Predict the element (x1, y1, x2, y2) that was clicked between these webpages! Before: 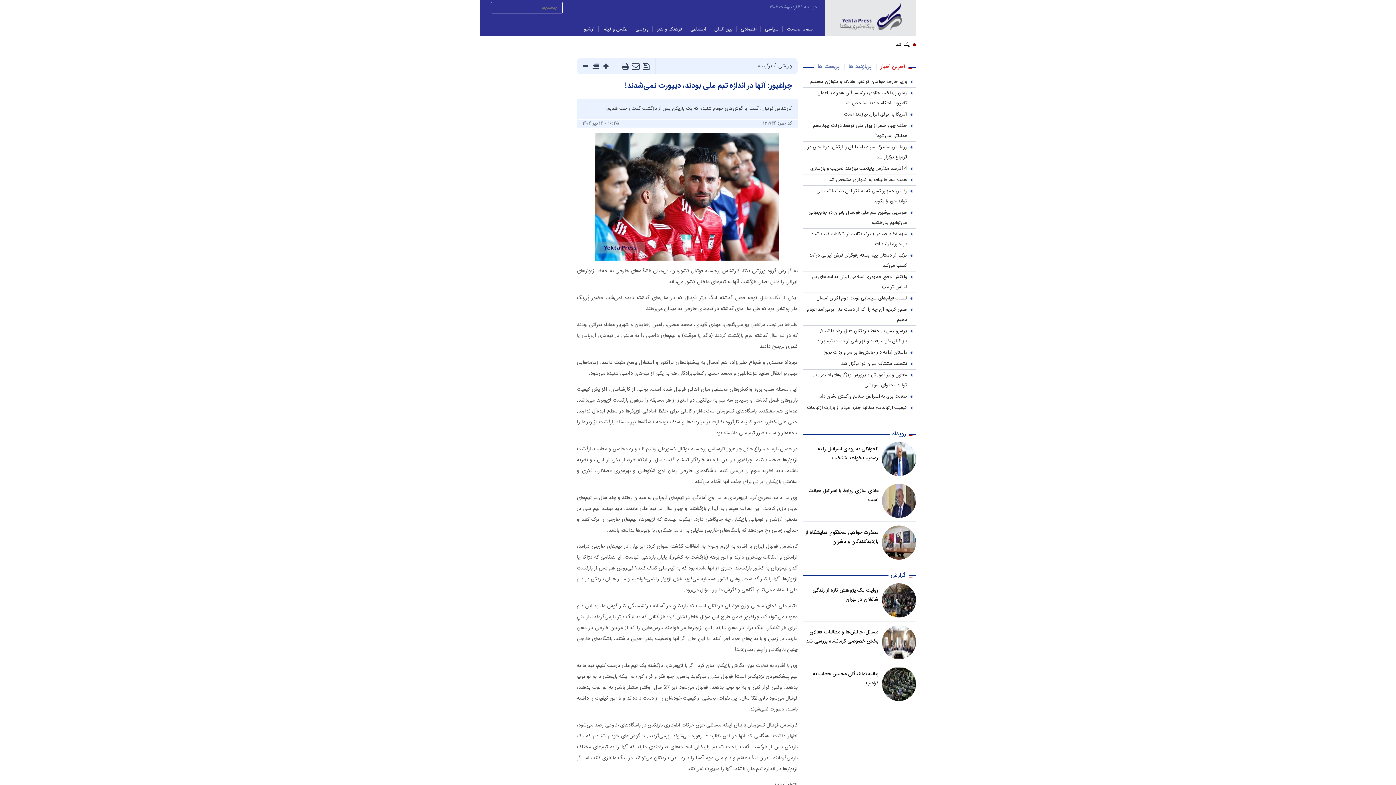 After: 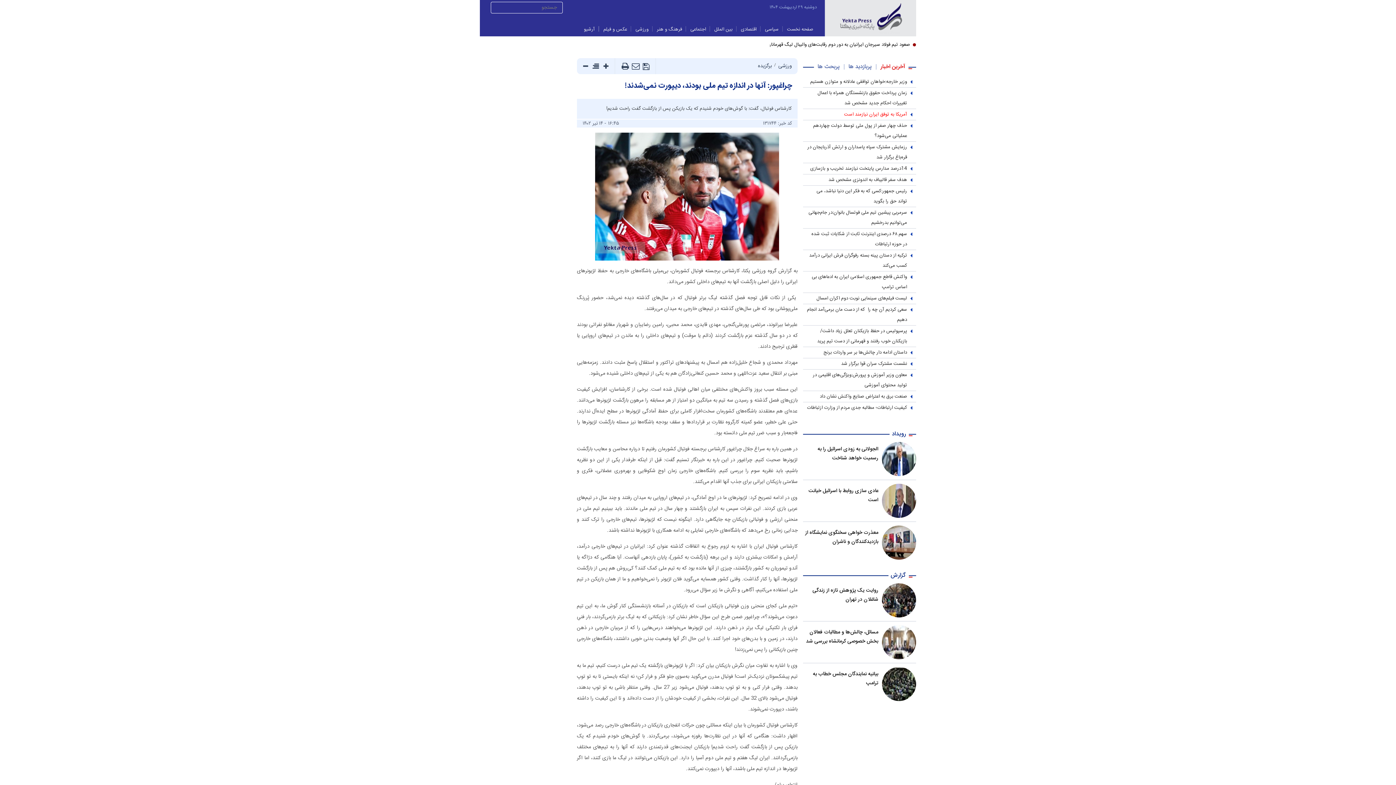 Action: label: آمریکا به توفق ایران نیازمند است bbox: (803, 109, 916, 119)